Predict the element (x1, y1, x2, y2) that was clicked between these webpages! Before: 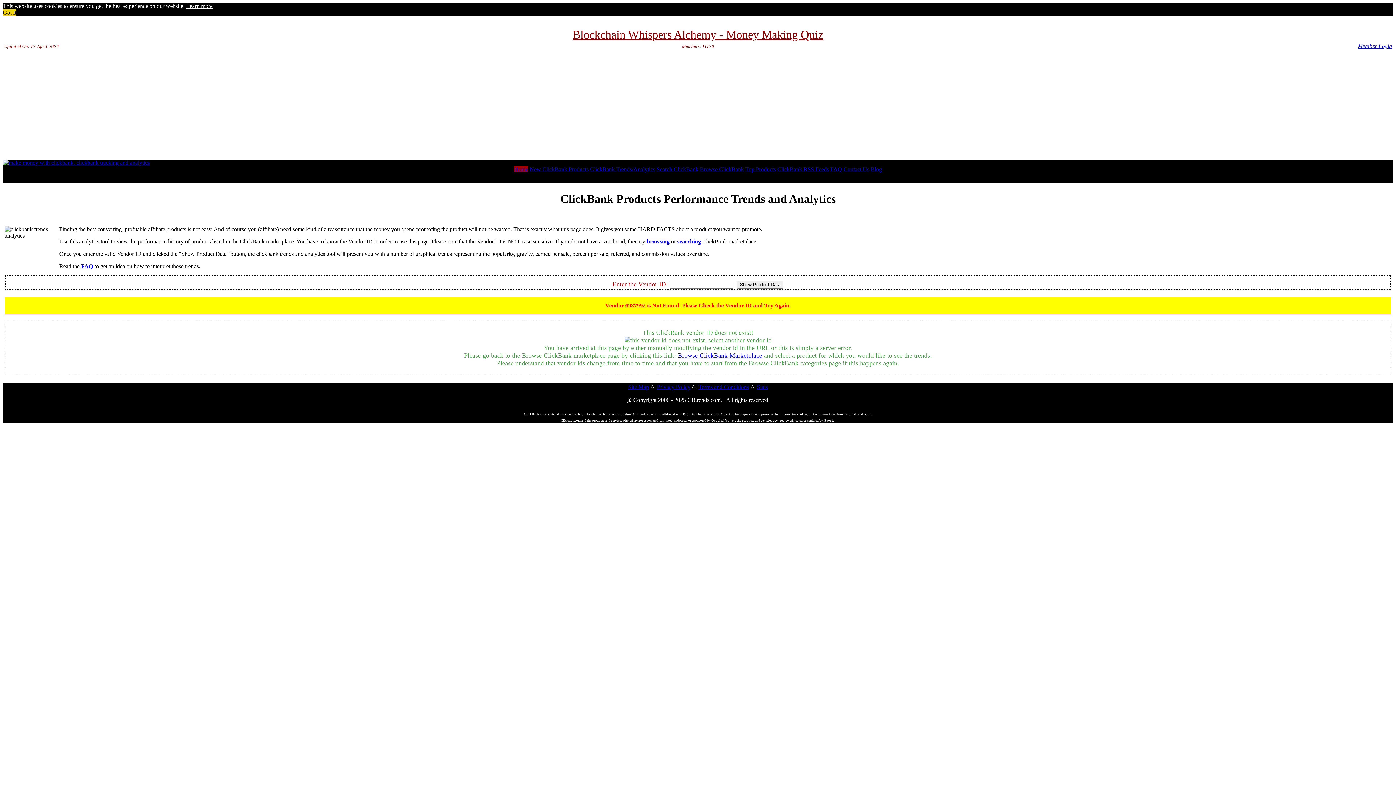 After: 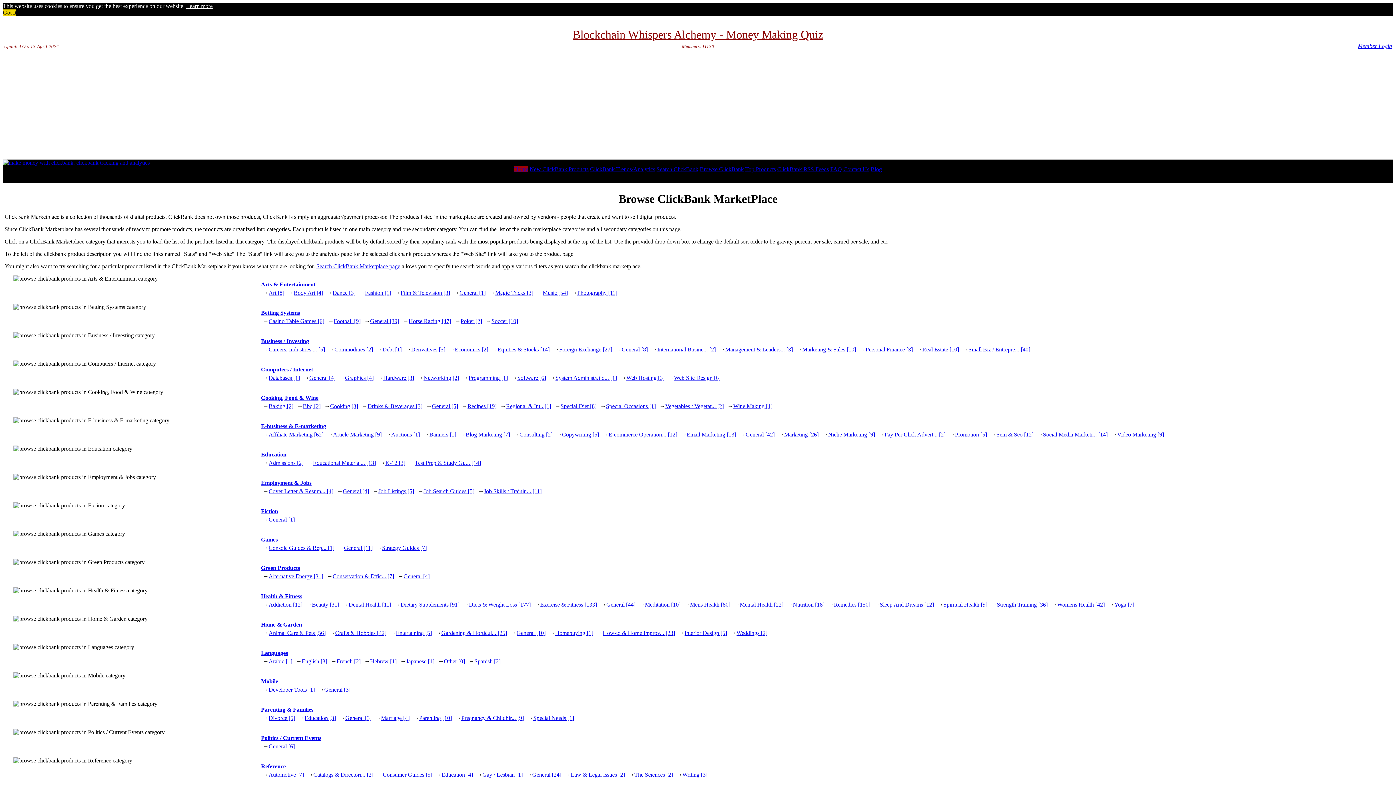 Action: bbox: (700, 166, 744, 172) label: Browse ClickBank